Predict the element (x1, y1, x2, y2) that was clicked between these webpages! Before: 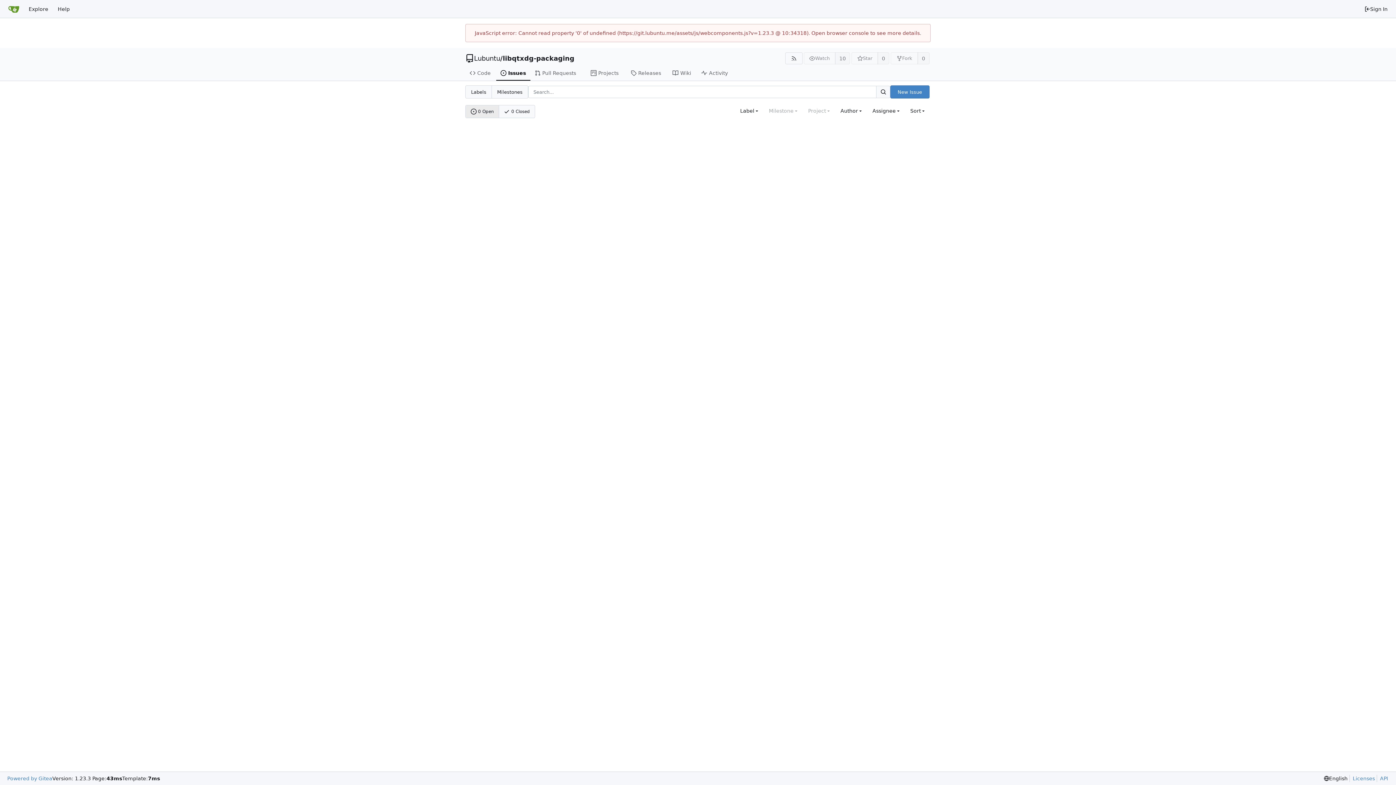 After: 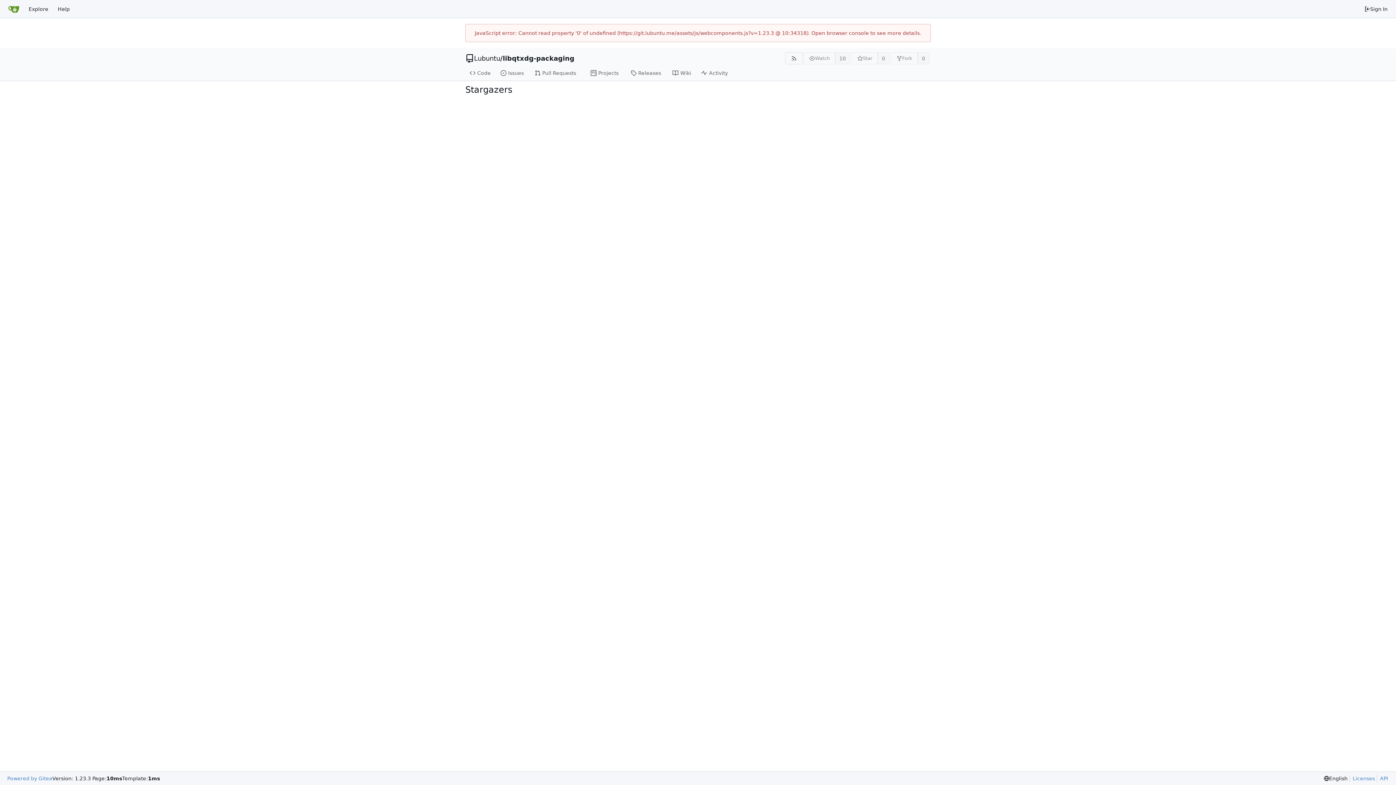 Action: label: 0 bbox: (877, 52, 889, 64)